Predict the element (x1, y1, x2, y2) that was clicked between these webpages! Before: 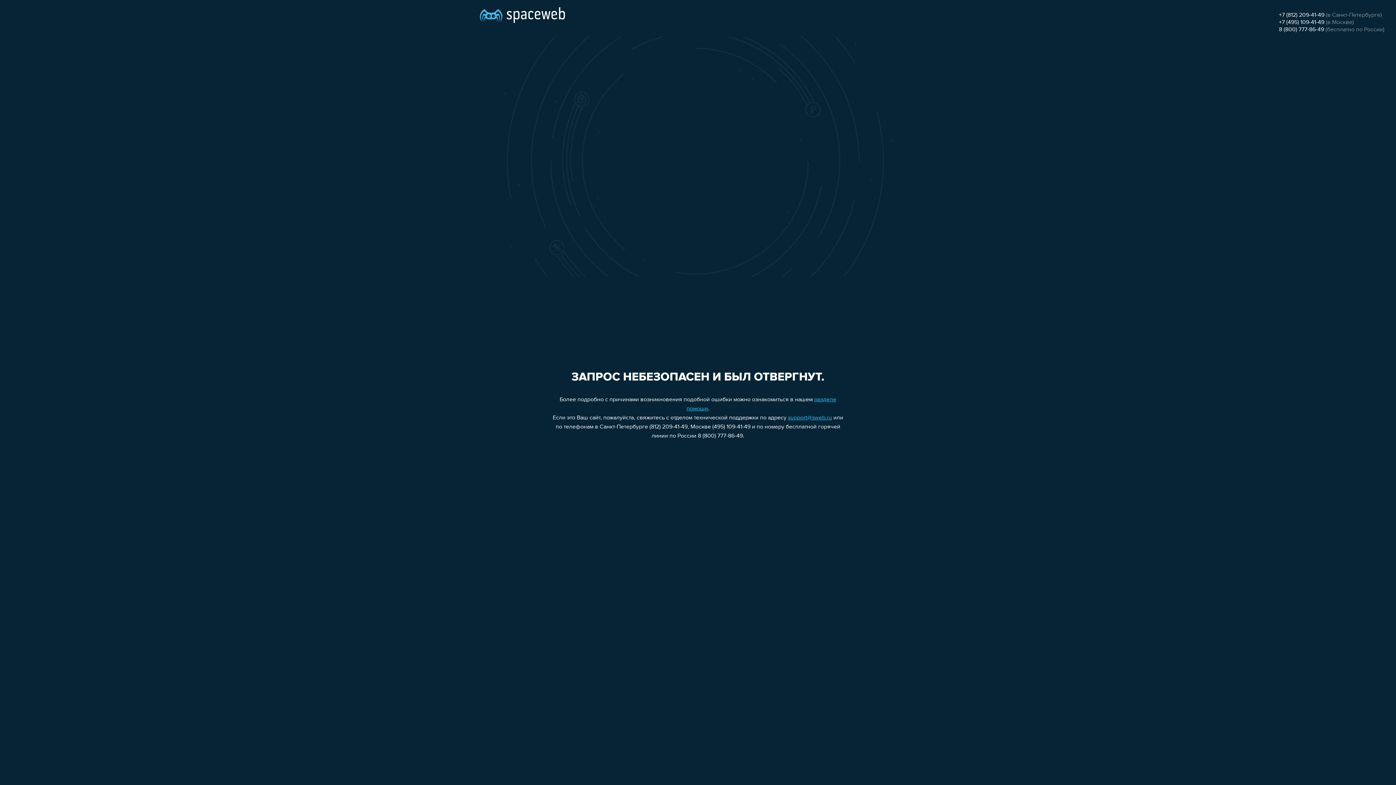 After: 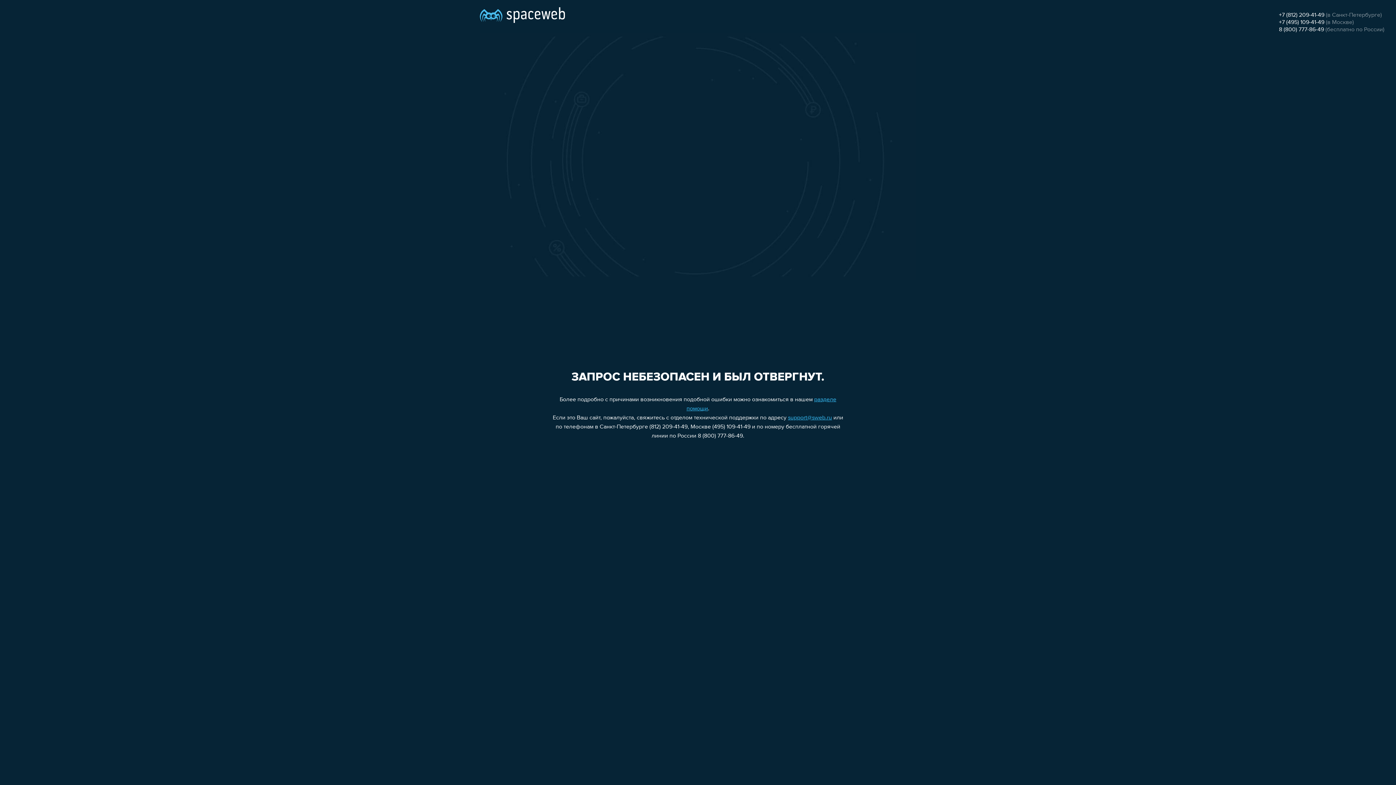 Action: bbox: (1279, 12, 1324, 18) label: +7 (812) 209-41-49